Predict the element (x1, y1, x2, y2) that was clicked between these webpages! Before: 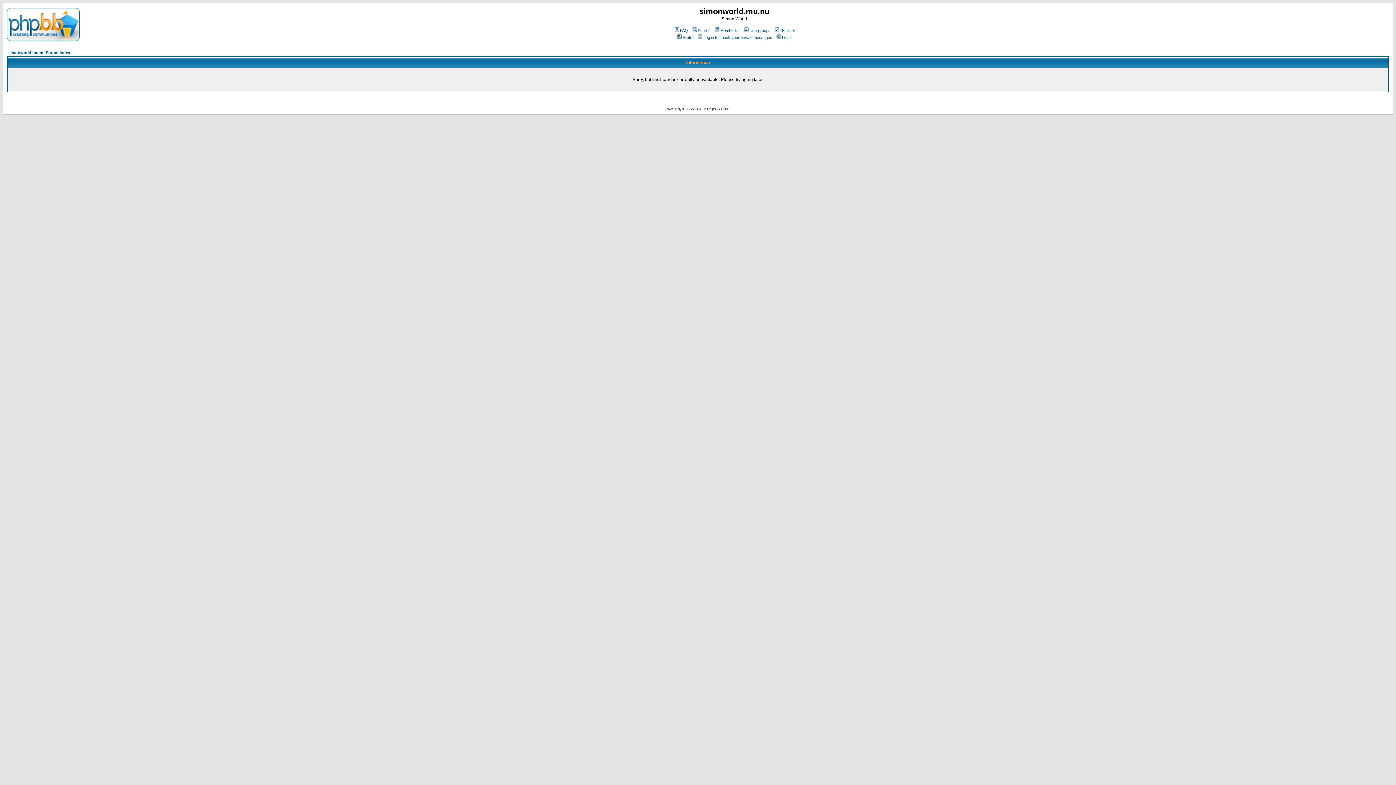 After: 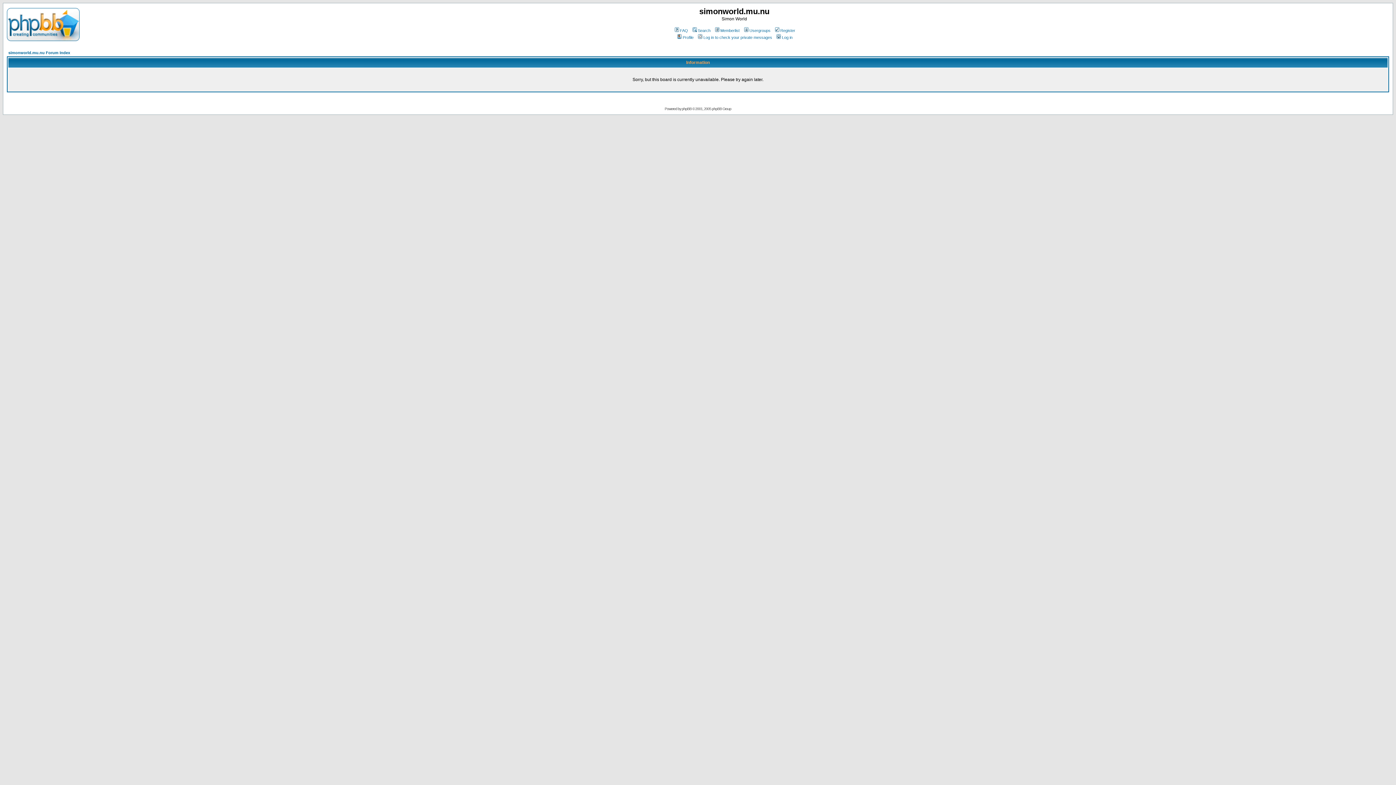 Action: label: FAQ bbox: (673, 28, 688, 32)